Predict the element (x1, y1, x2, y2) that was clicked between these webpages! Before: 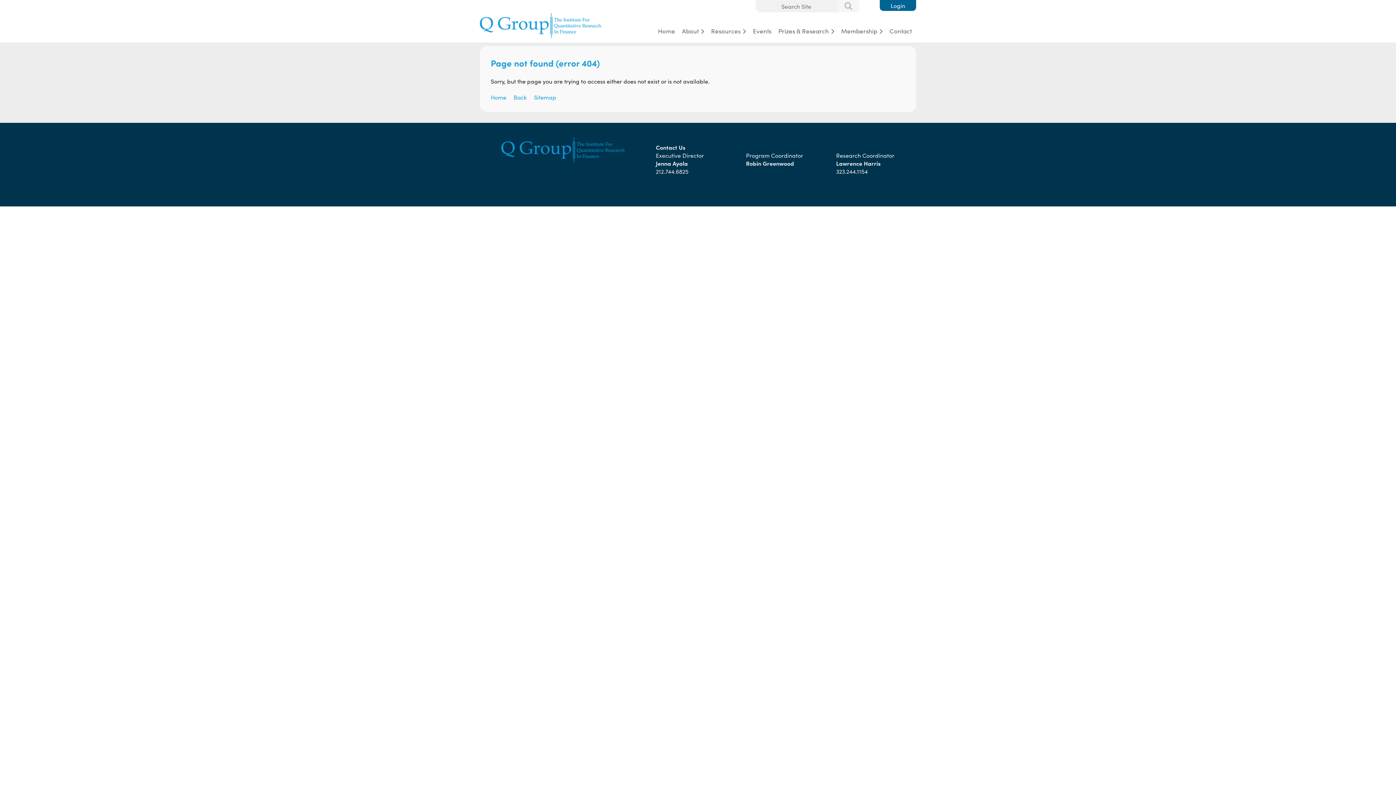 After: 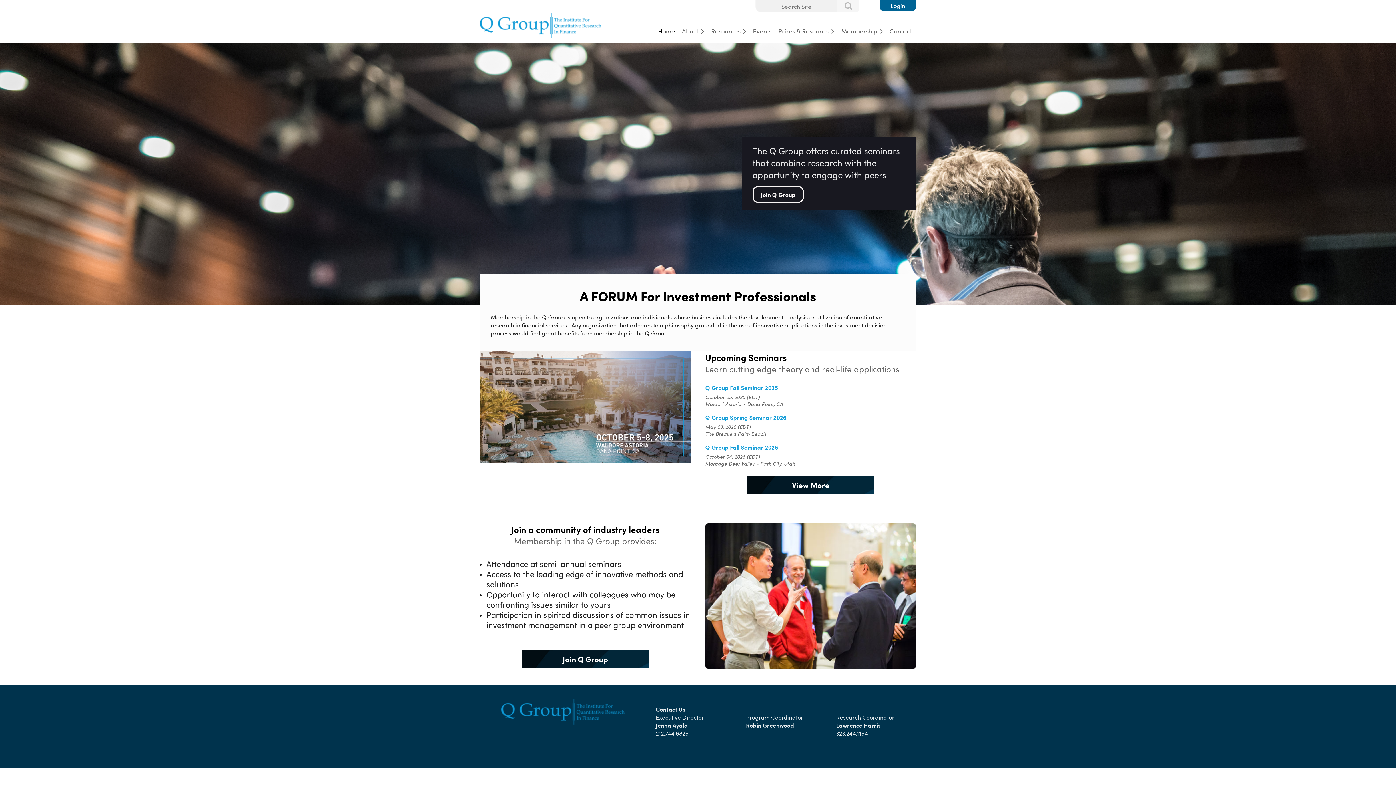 Action: bbox: (655, 24, 677, 38) label: Home